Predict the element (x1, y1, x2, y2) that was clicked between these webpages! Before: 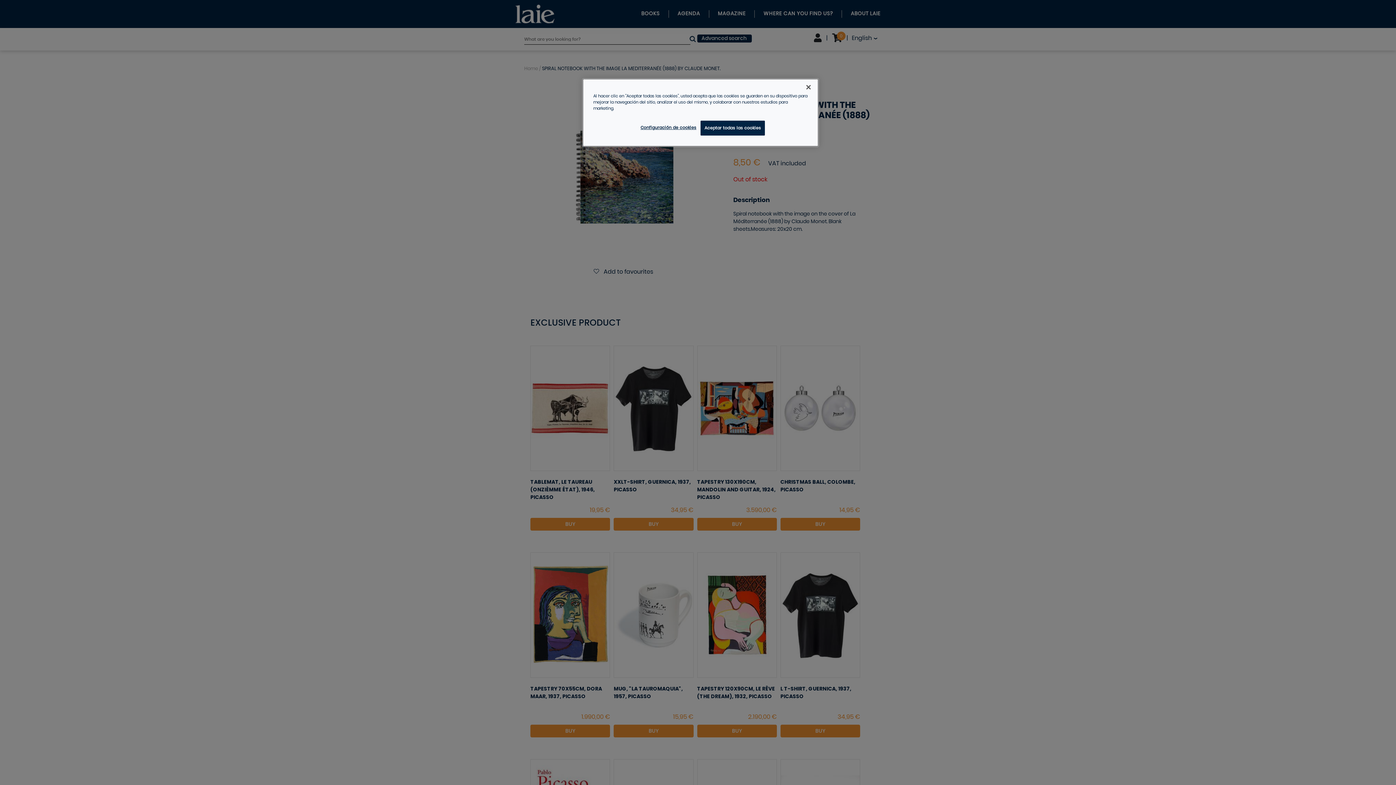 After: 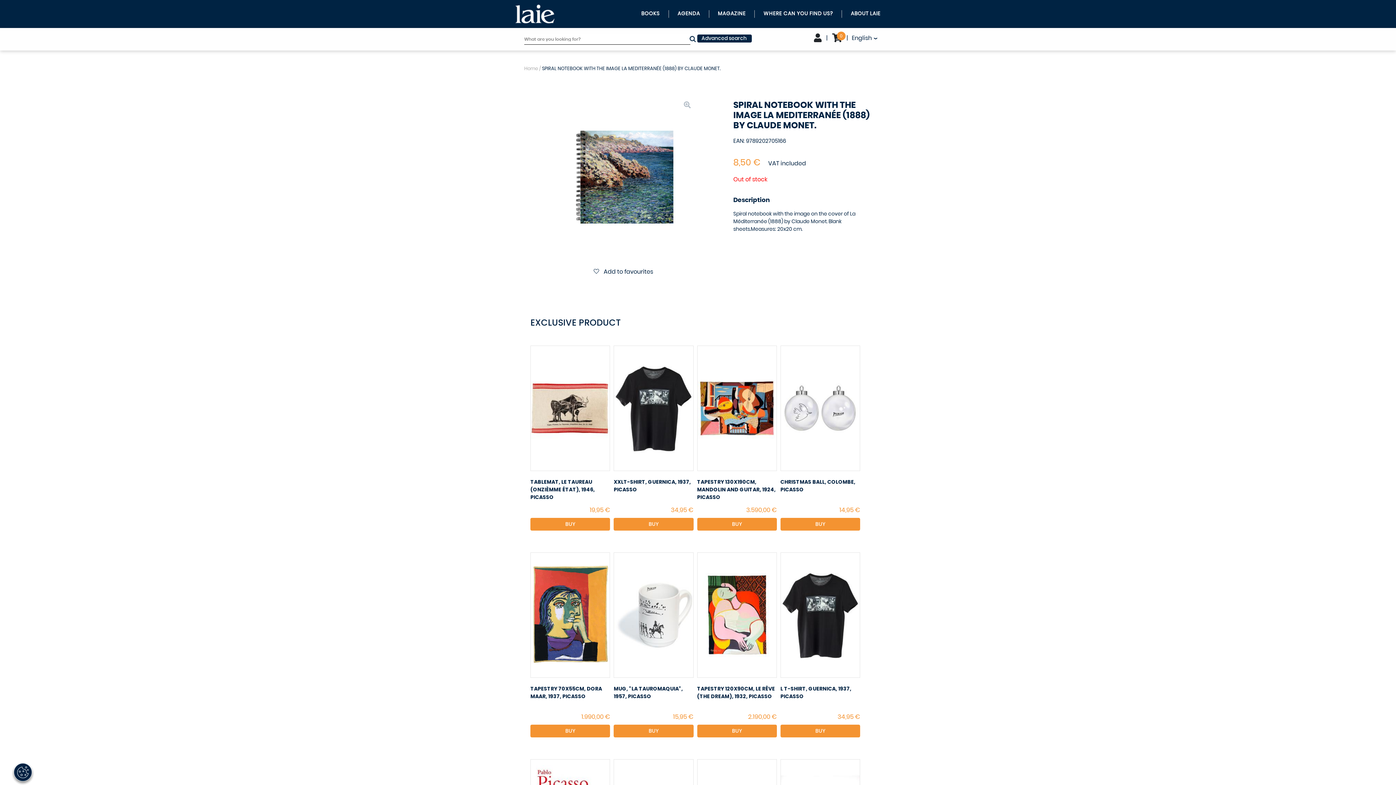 Action: label: Aceptar todas las cookies bbox: (700, 120, 765, 135)